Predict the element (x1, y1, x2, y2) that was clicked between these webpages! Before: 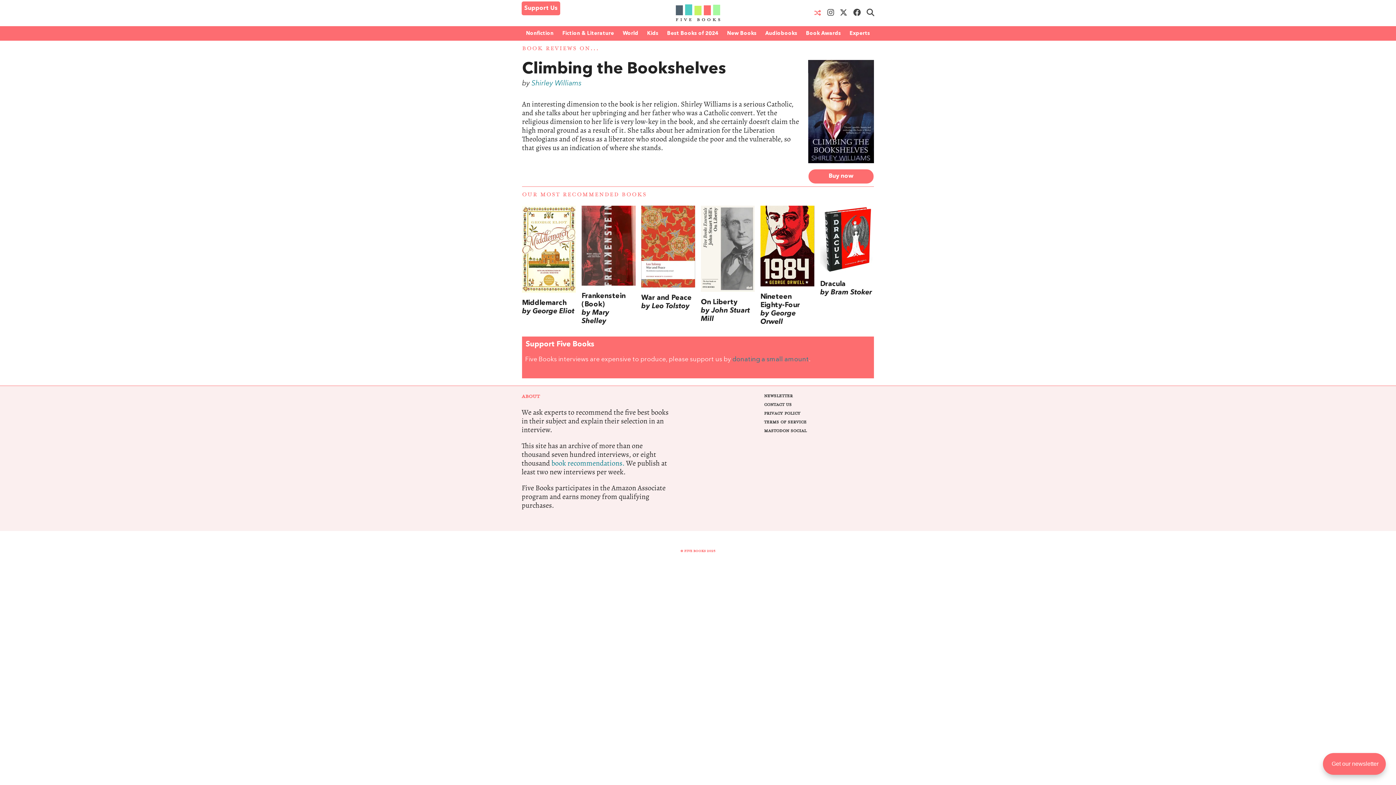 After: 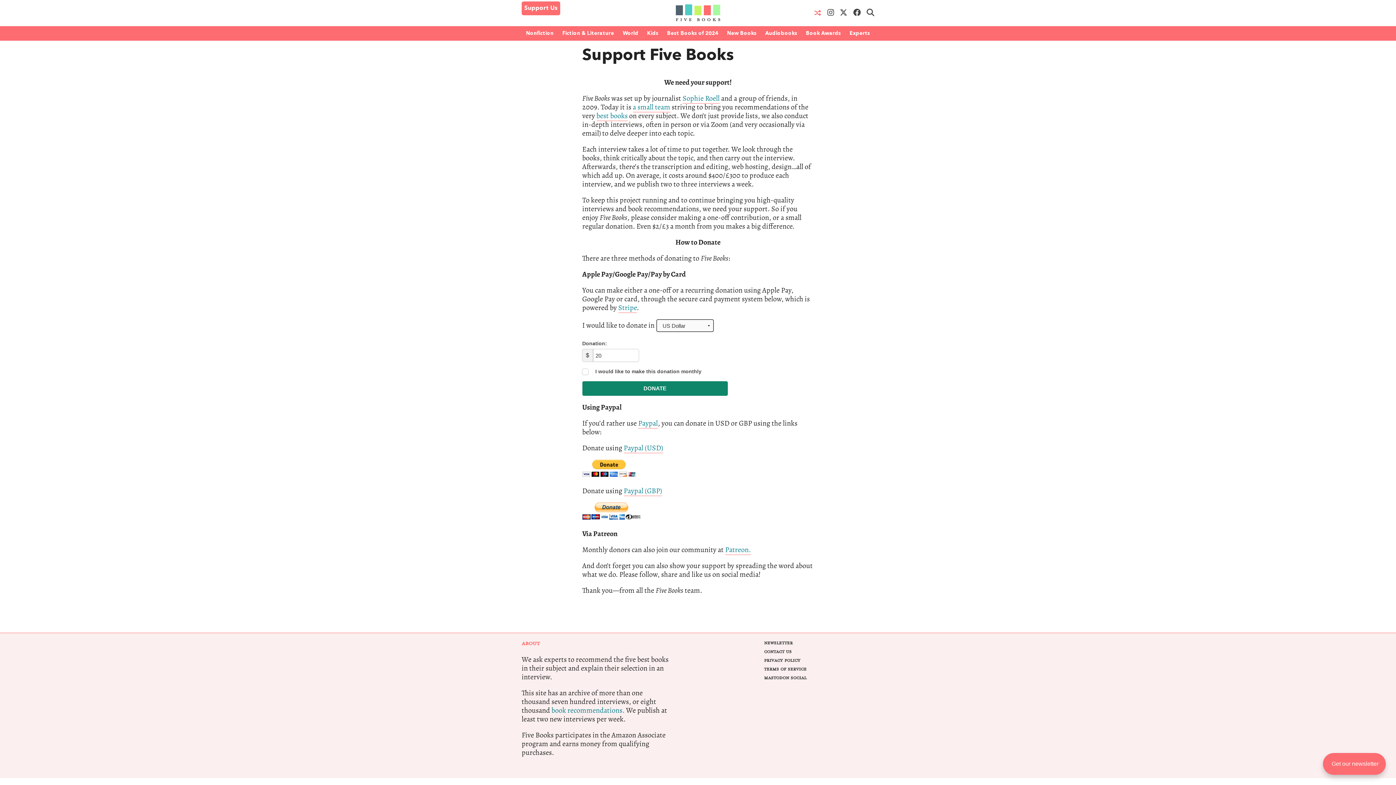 Action: bbox: (732, 356, 809, 363) label: donating a small amount